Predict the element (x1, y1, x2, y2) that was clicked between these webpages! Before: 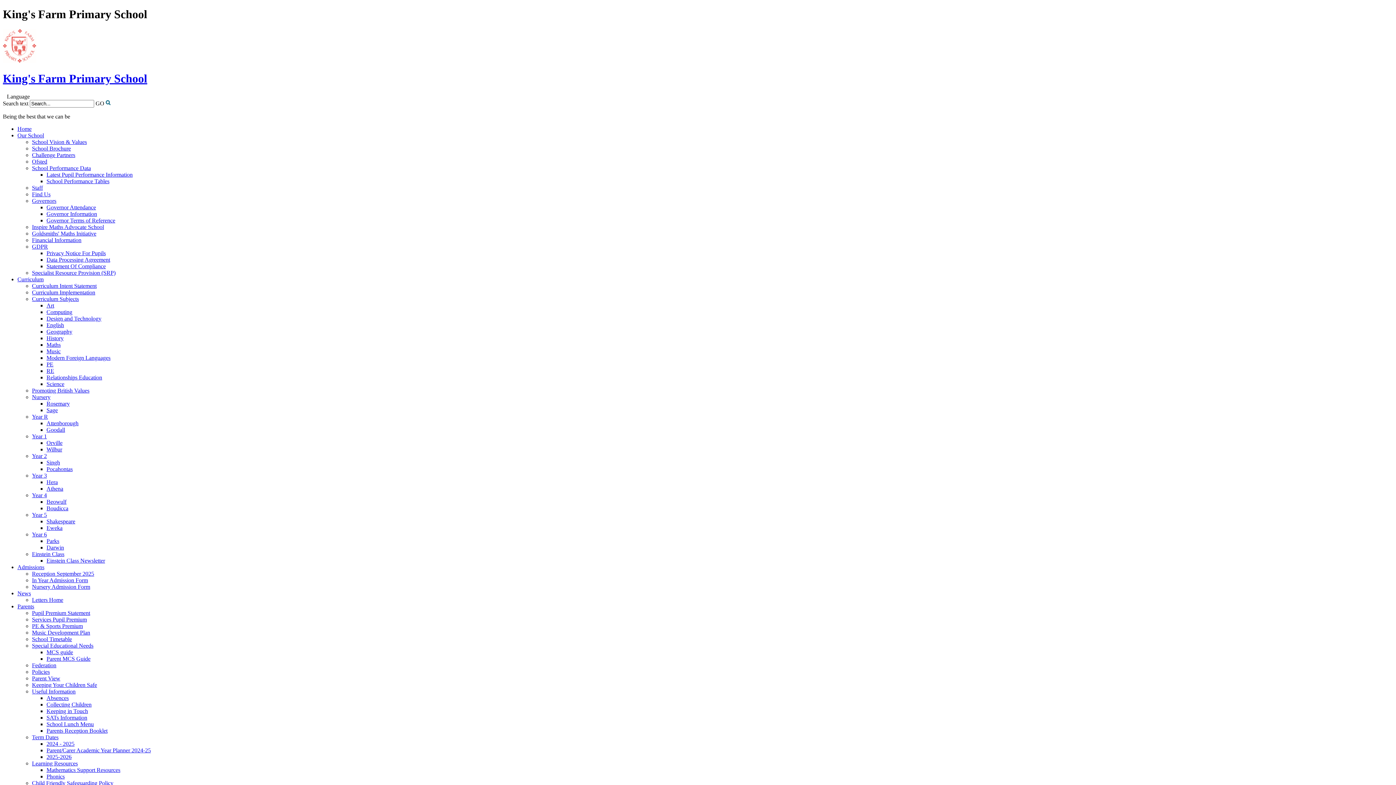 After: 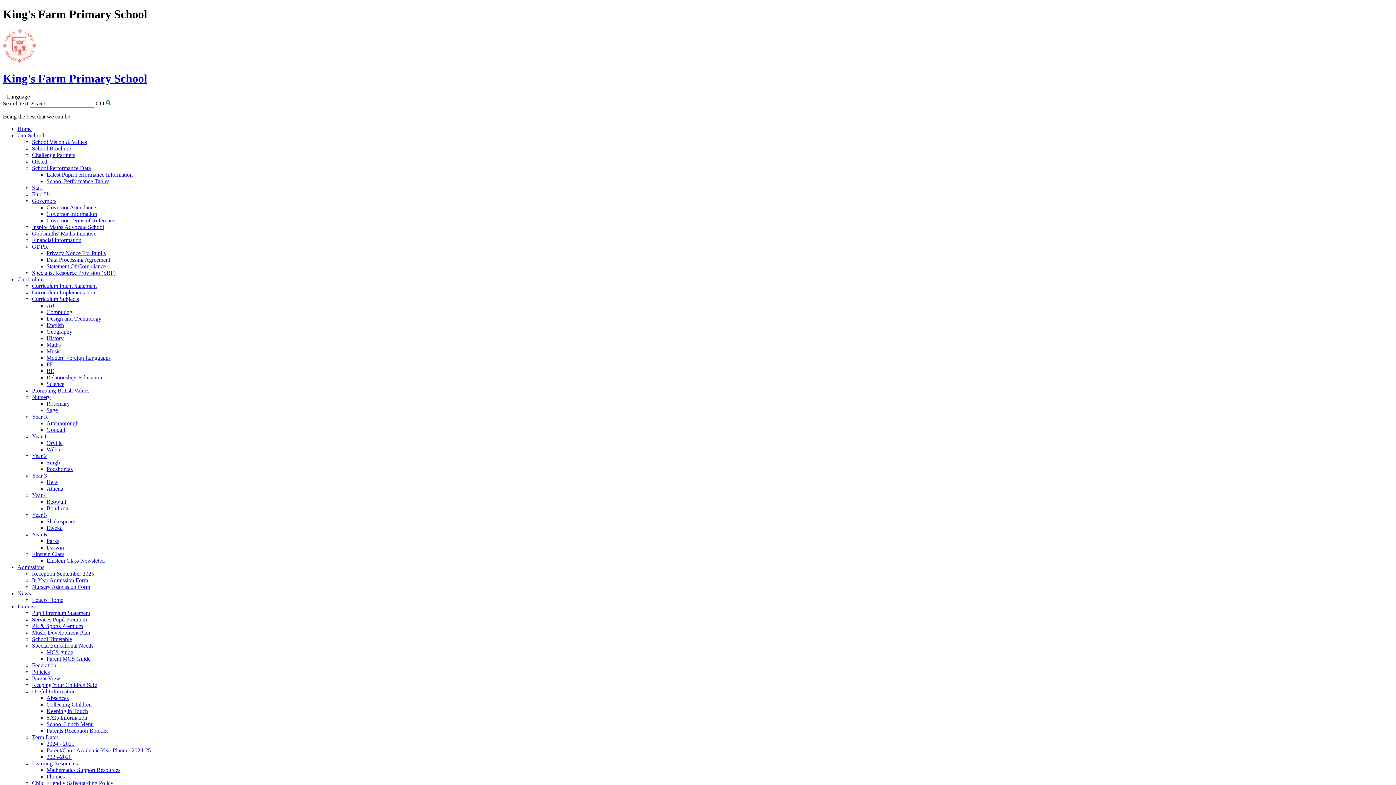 Action: bbox: (32, 394, 50, 400) label: Nursery